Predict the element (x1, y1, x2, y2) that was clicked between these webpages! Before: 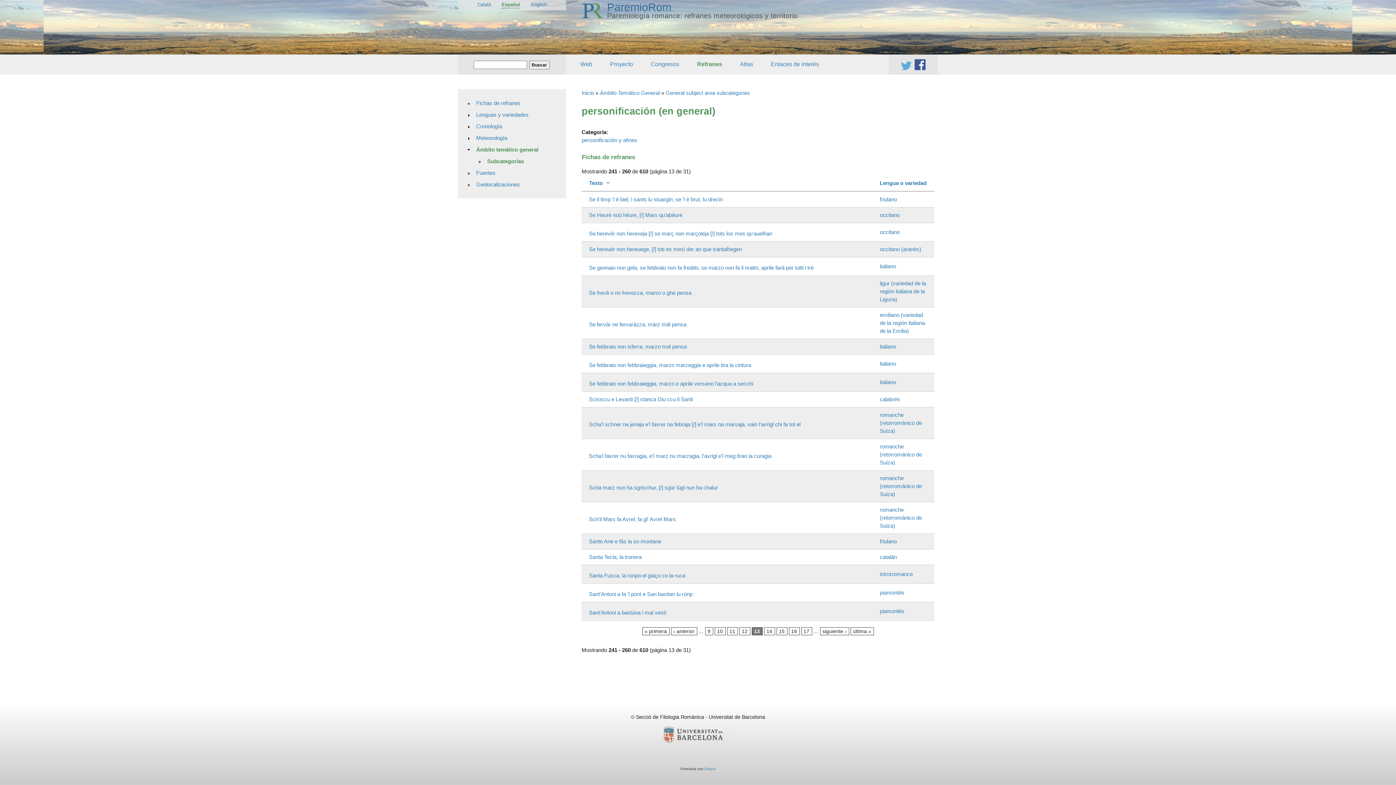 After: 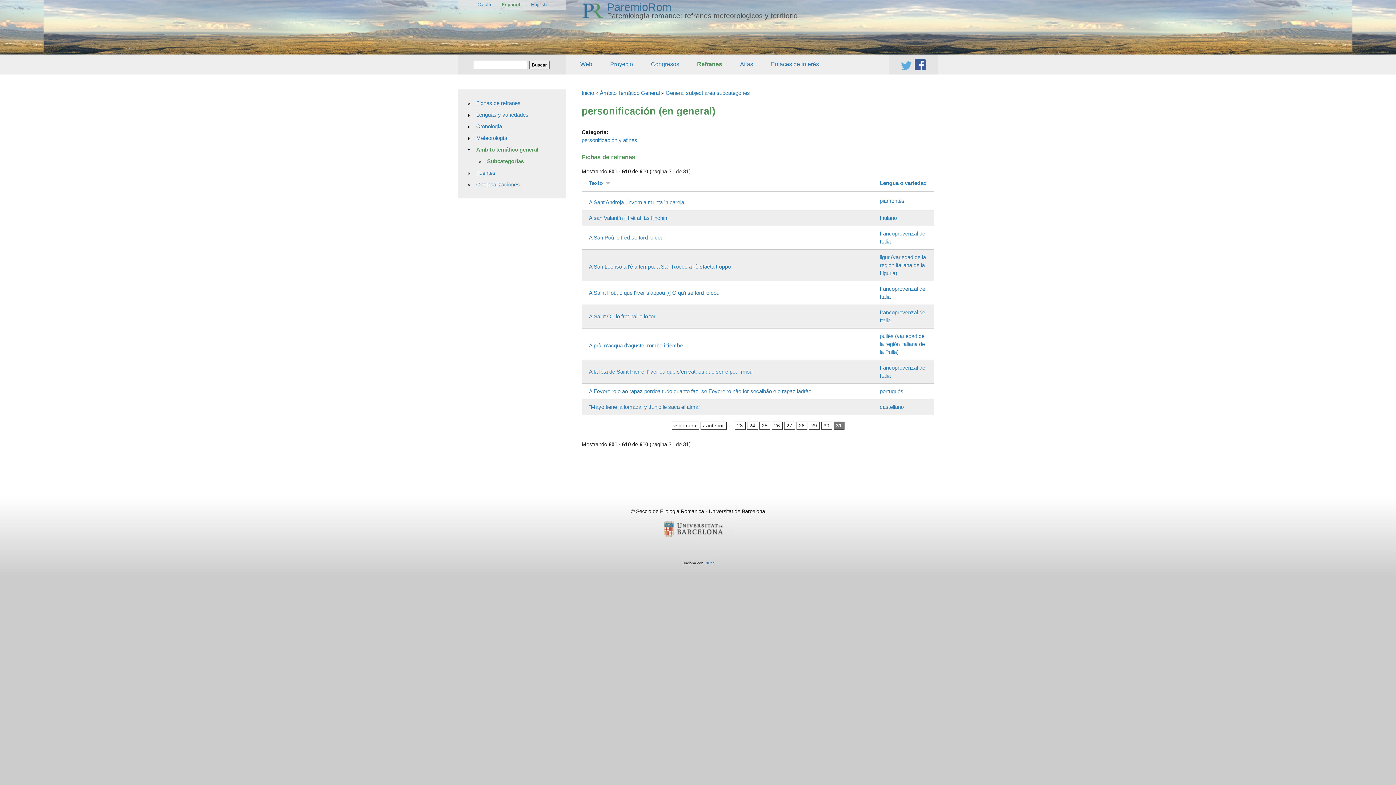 Action: bbox: (850, 627, 874, 635) label: última »